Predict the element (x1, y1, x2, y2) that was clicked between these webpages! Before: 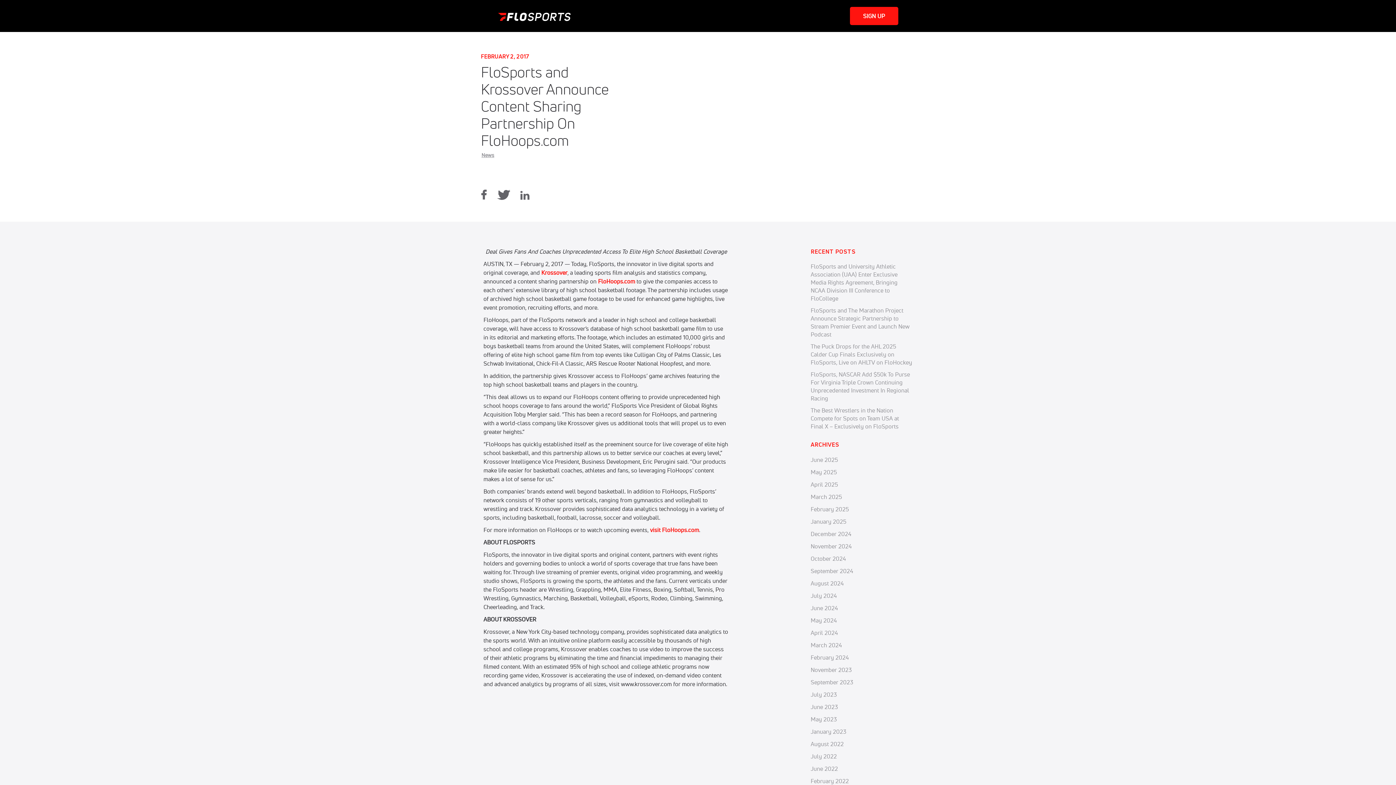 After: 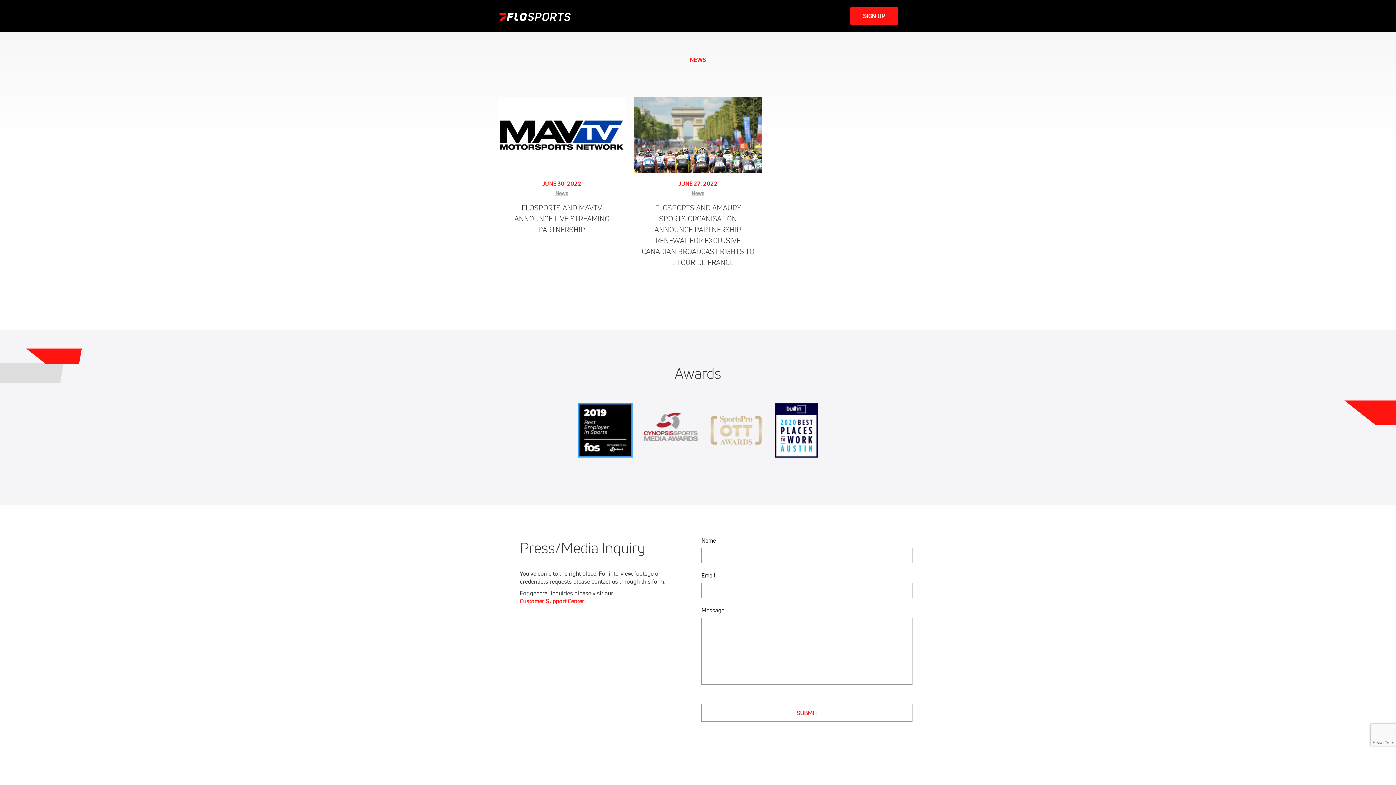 Action: bbox: (810, 765, 838, 773) label: June 2022